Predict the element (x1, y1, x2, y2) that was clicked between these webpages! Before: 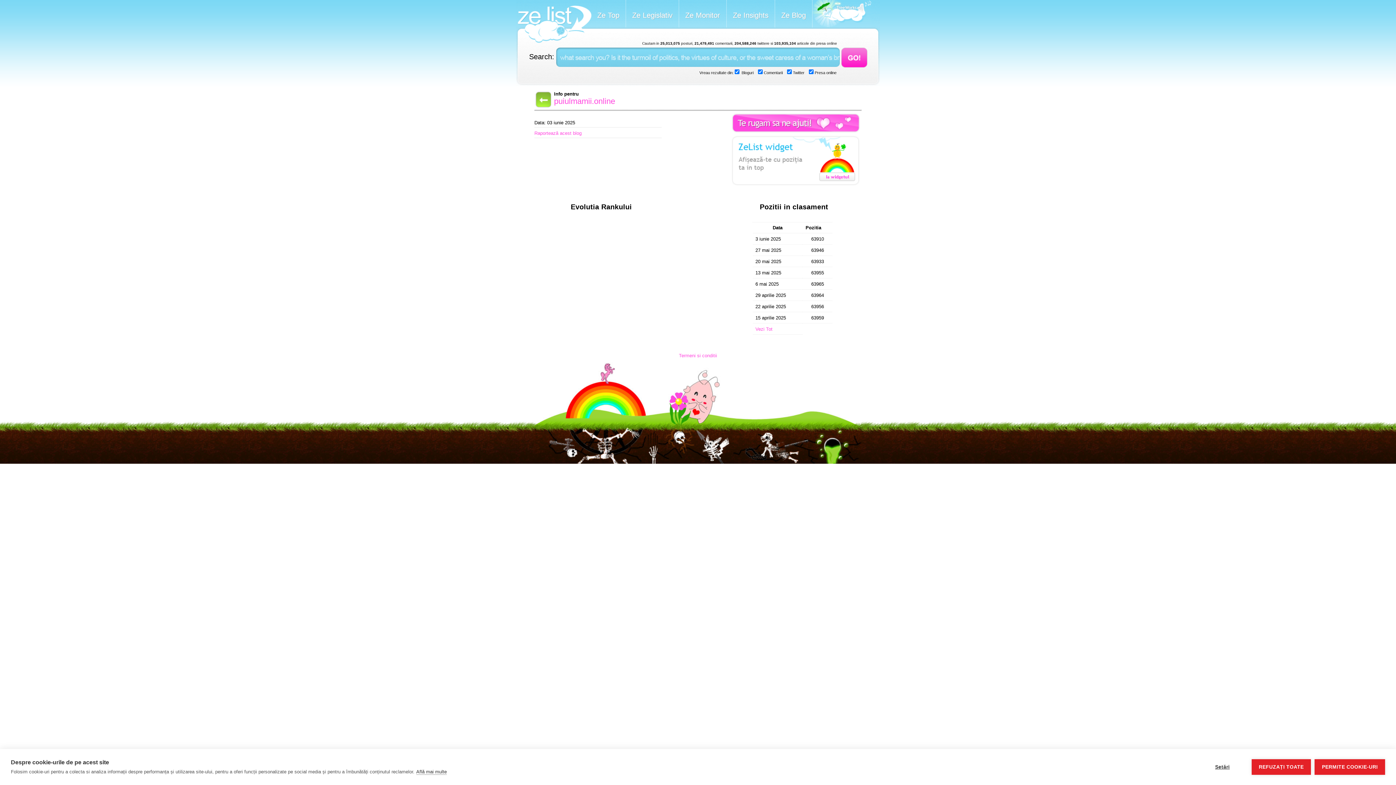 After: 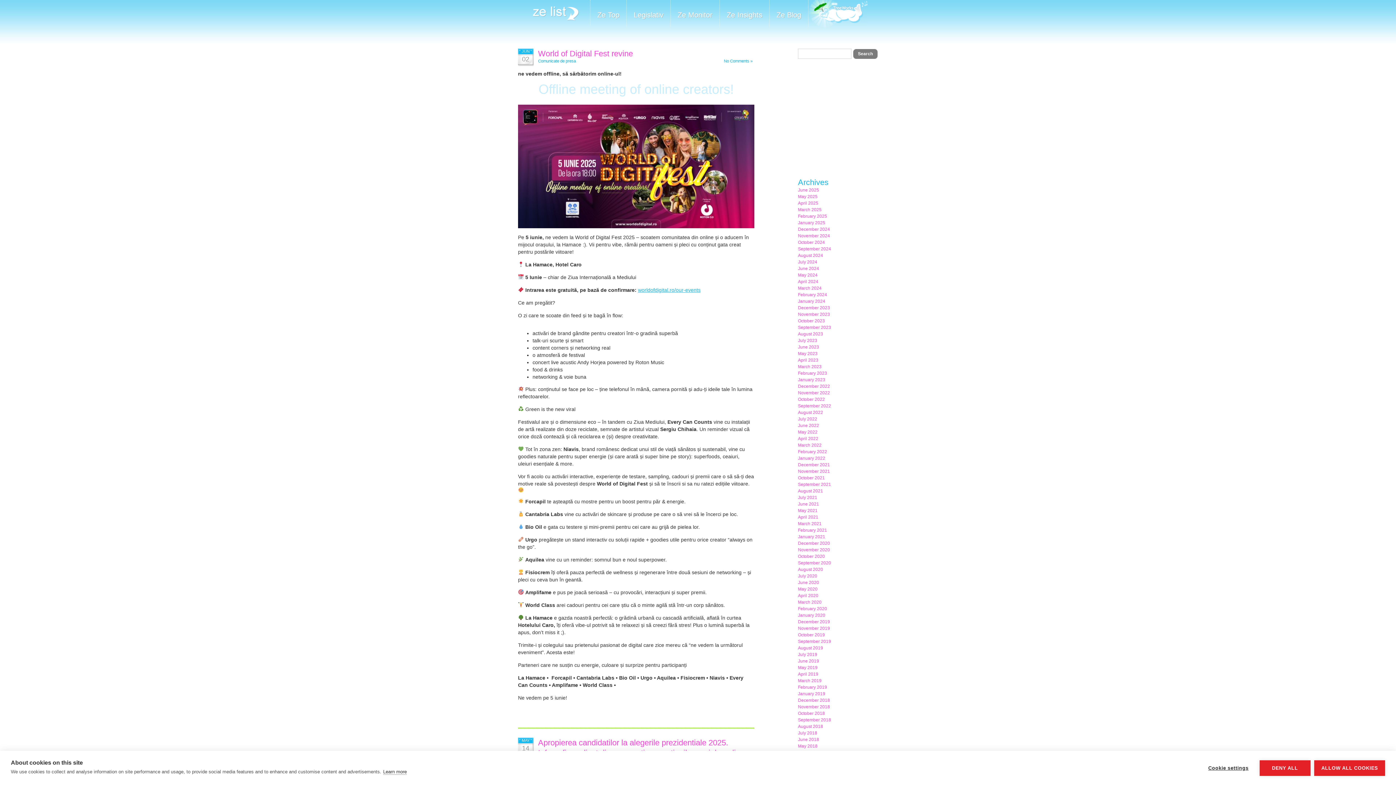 Action: label: Ze Blog bbox: (775, 0, 812, 27)